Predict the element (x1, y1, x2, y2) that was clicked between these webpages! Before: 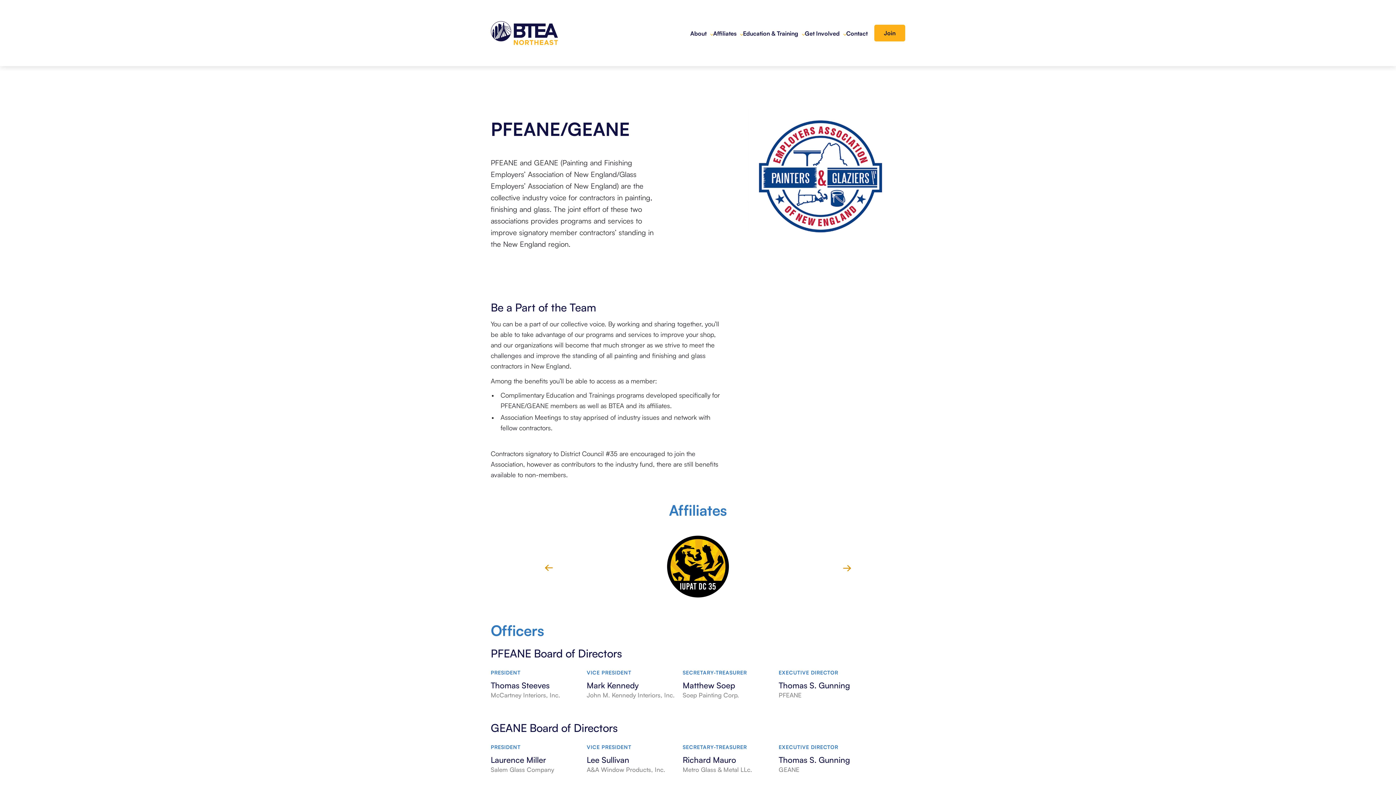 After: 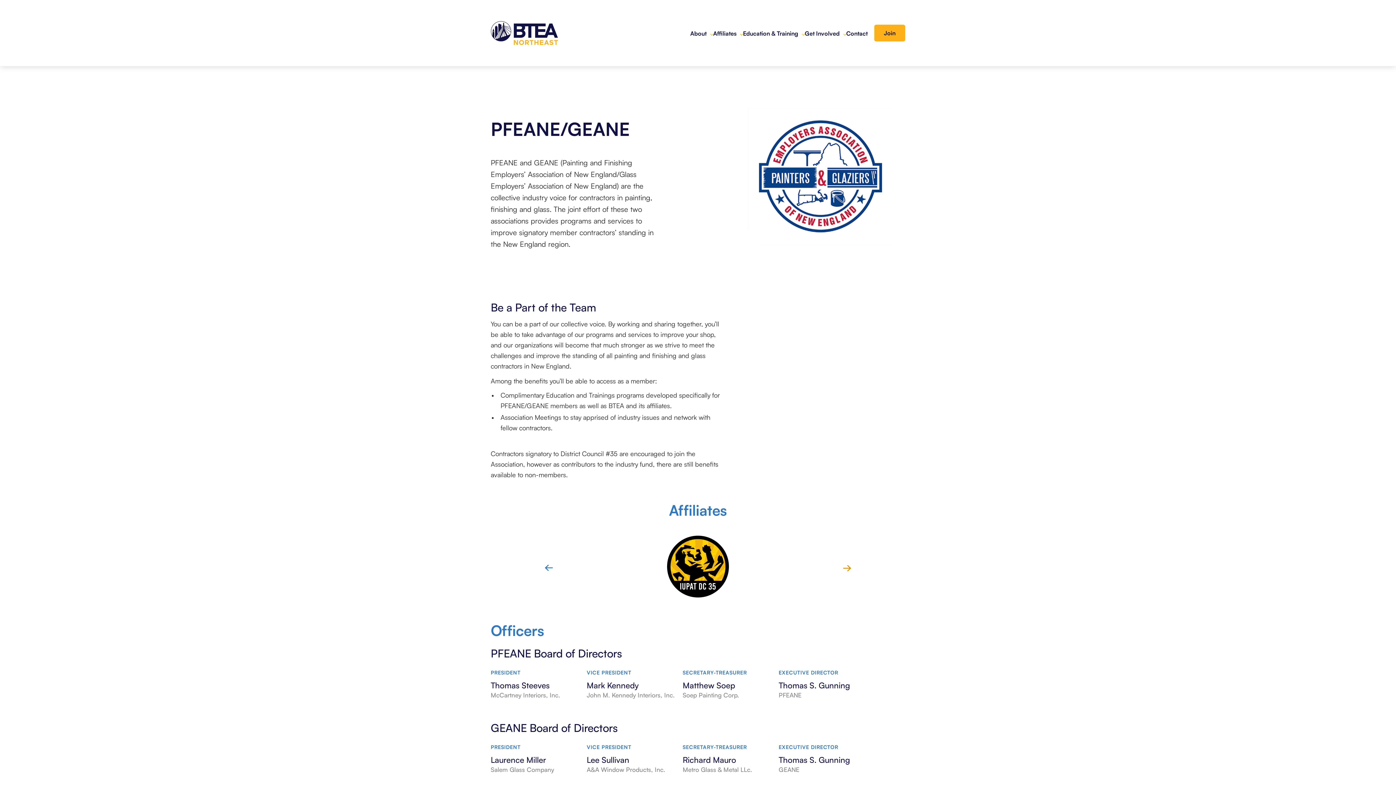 Action: bbox: (543, 562, 554, 573) label: Previous